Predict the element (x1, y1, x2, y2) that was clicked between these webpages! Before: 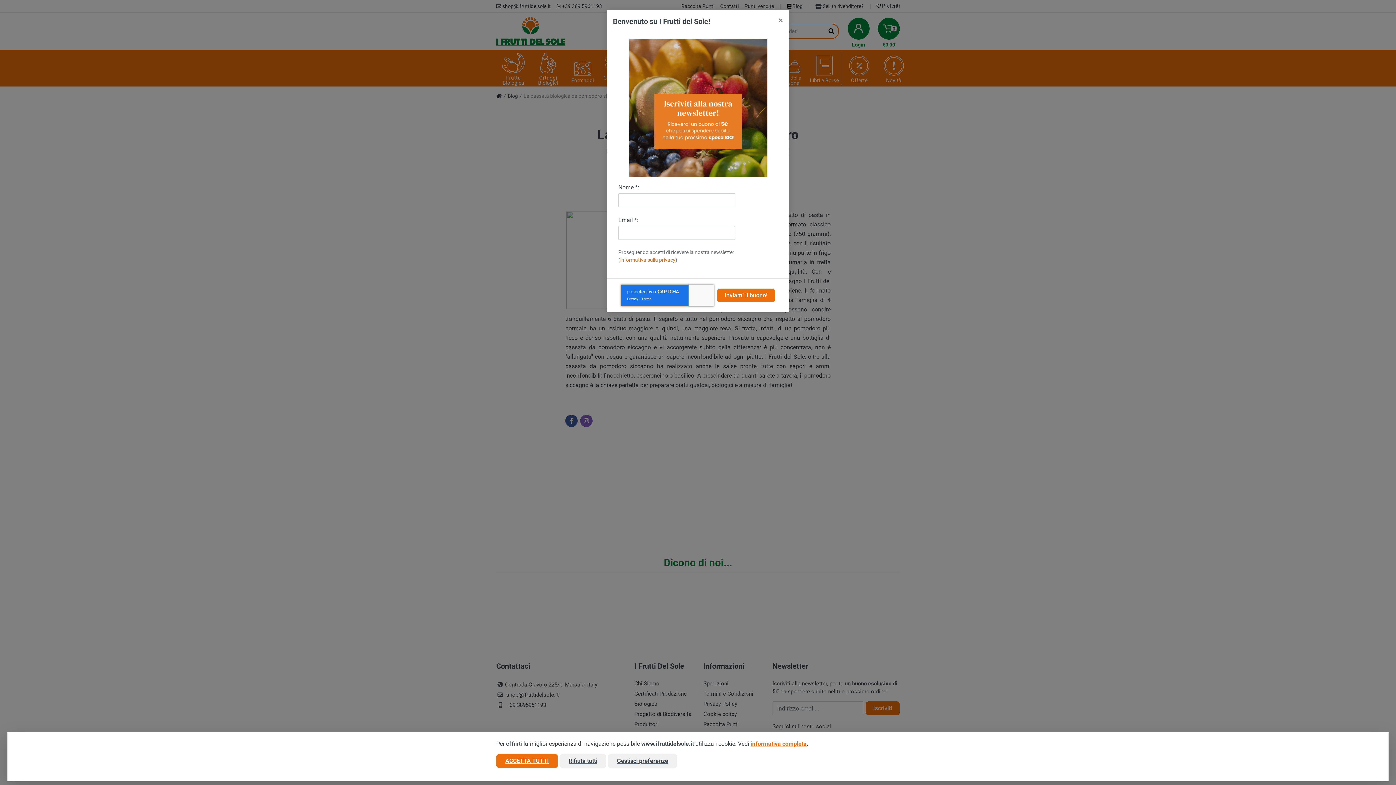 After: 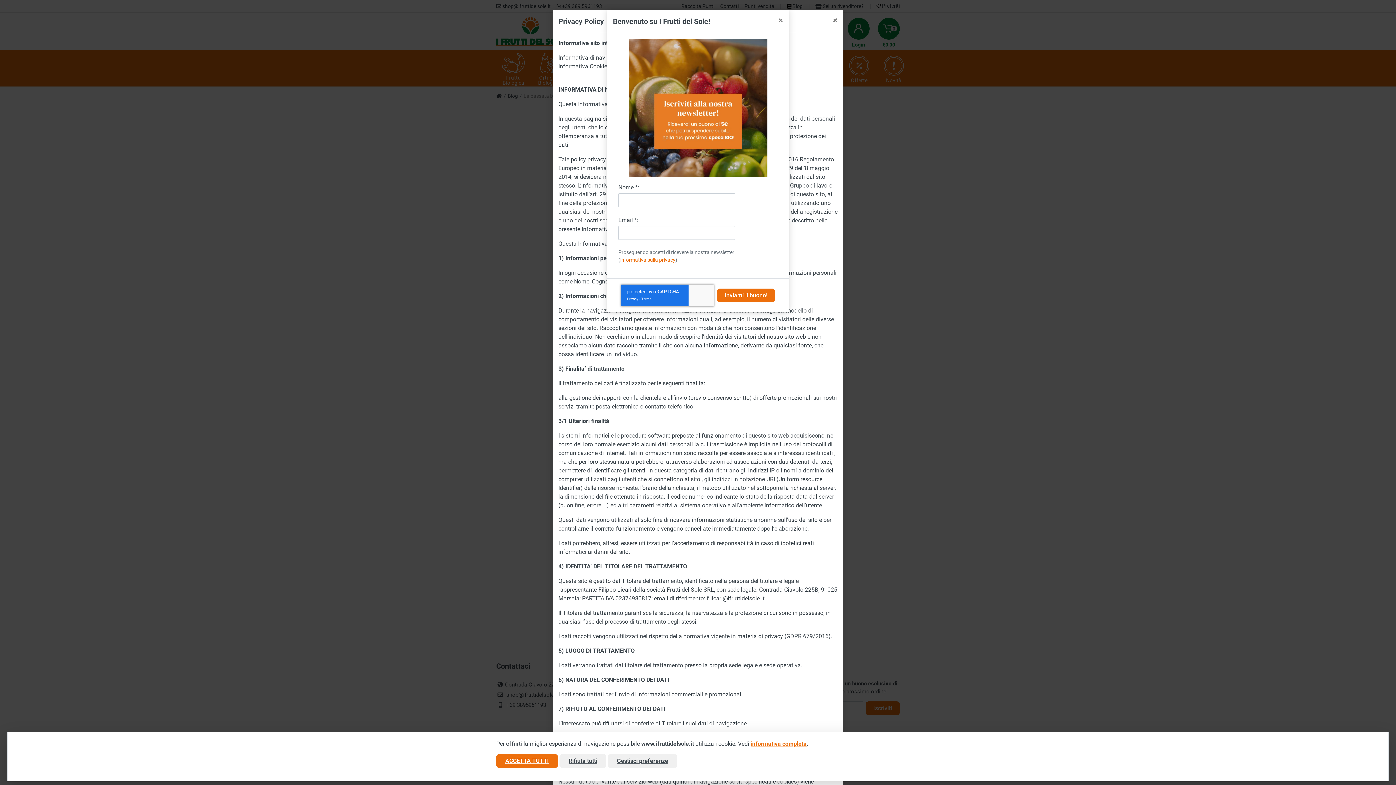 Action: label: informativa sulla privacy bbox: (620, 257, 675, 262)